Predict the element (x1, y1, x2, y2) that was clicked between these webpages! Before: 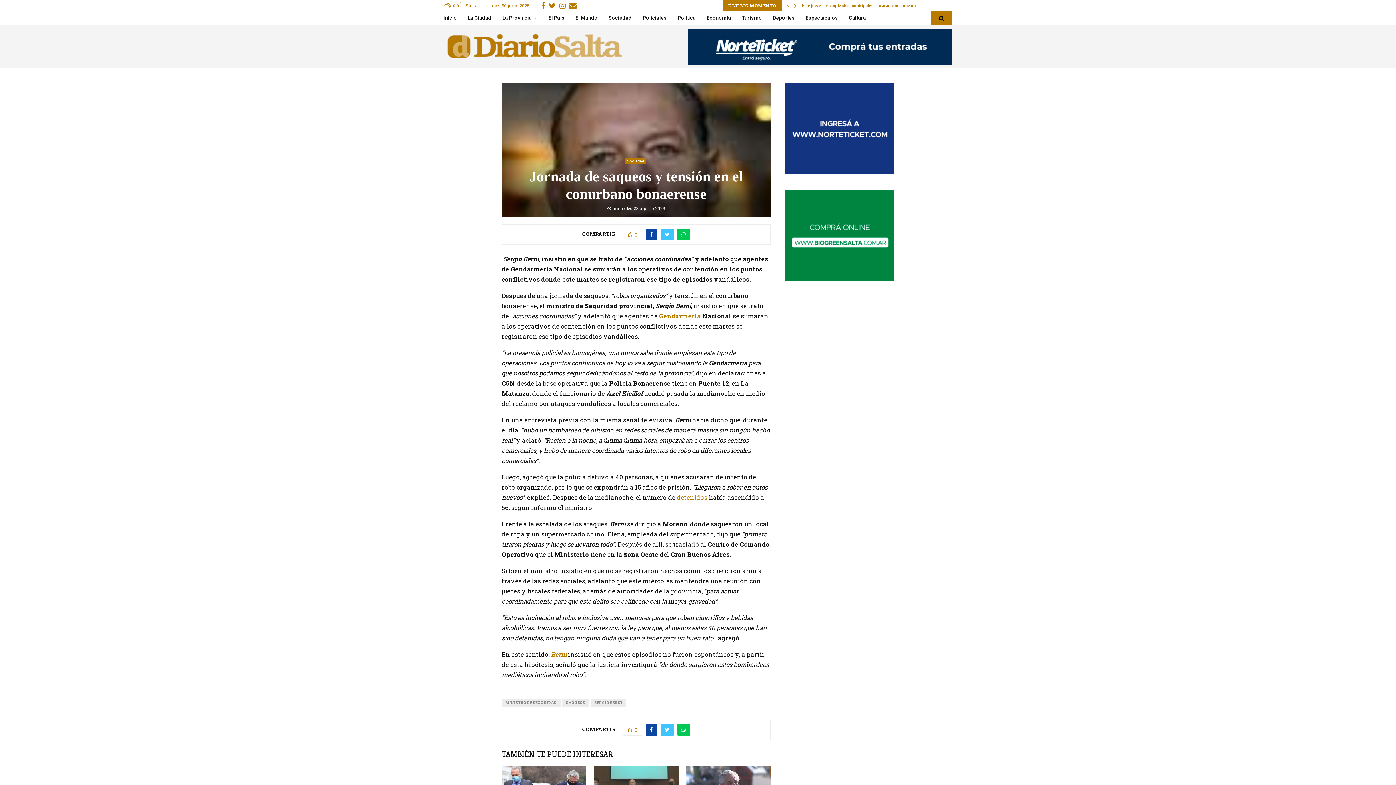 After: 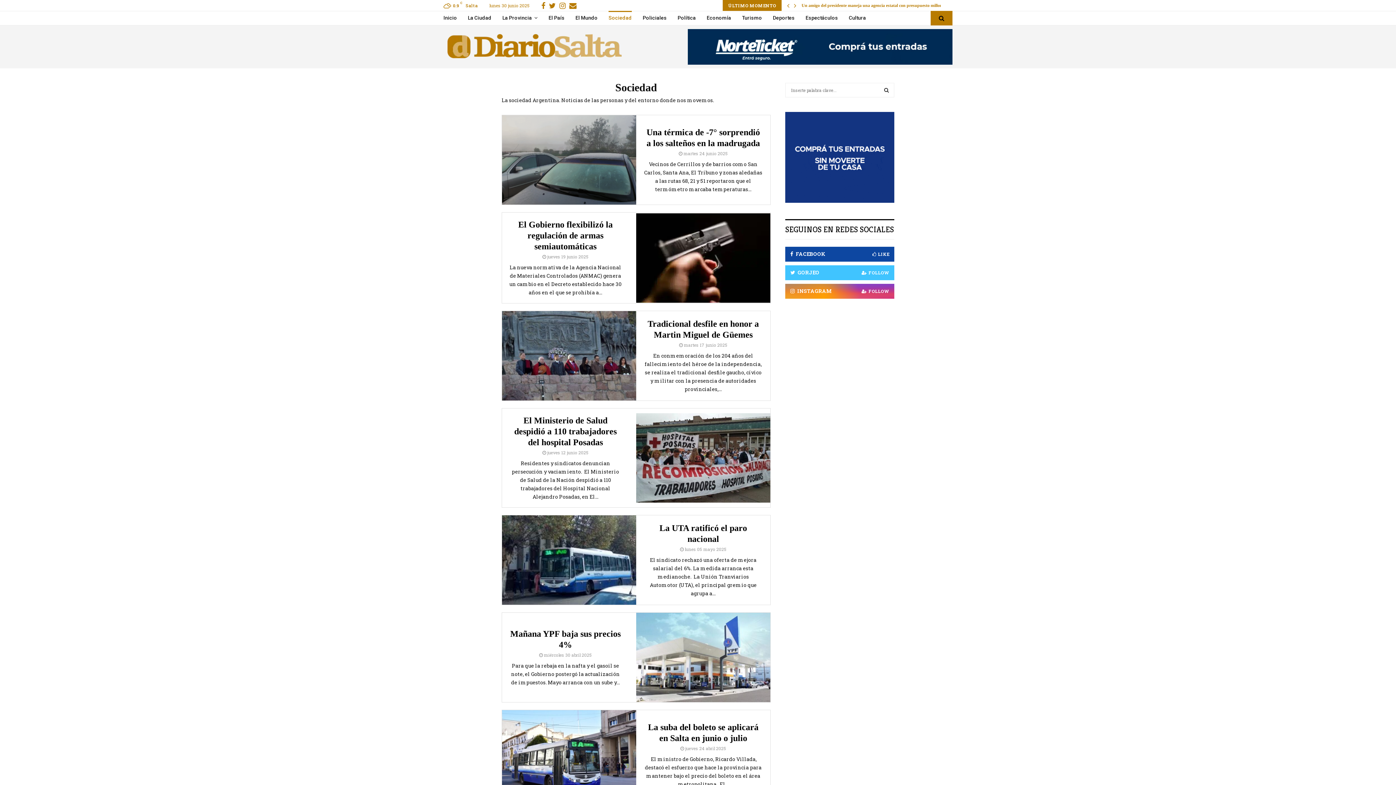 Action: label: Sociedad bbox: (625, 158, 646, 164)